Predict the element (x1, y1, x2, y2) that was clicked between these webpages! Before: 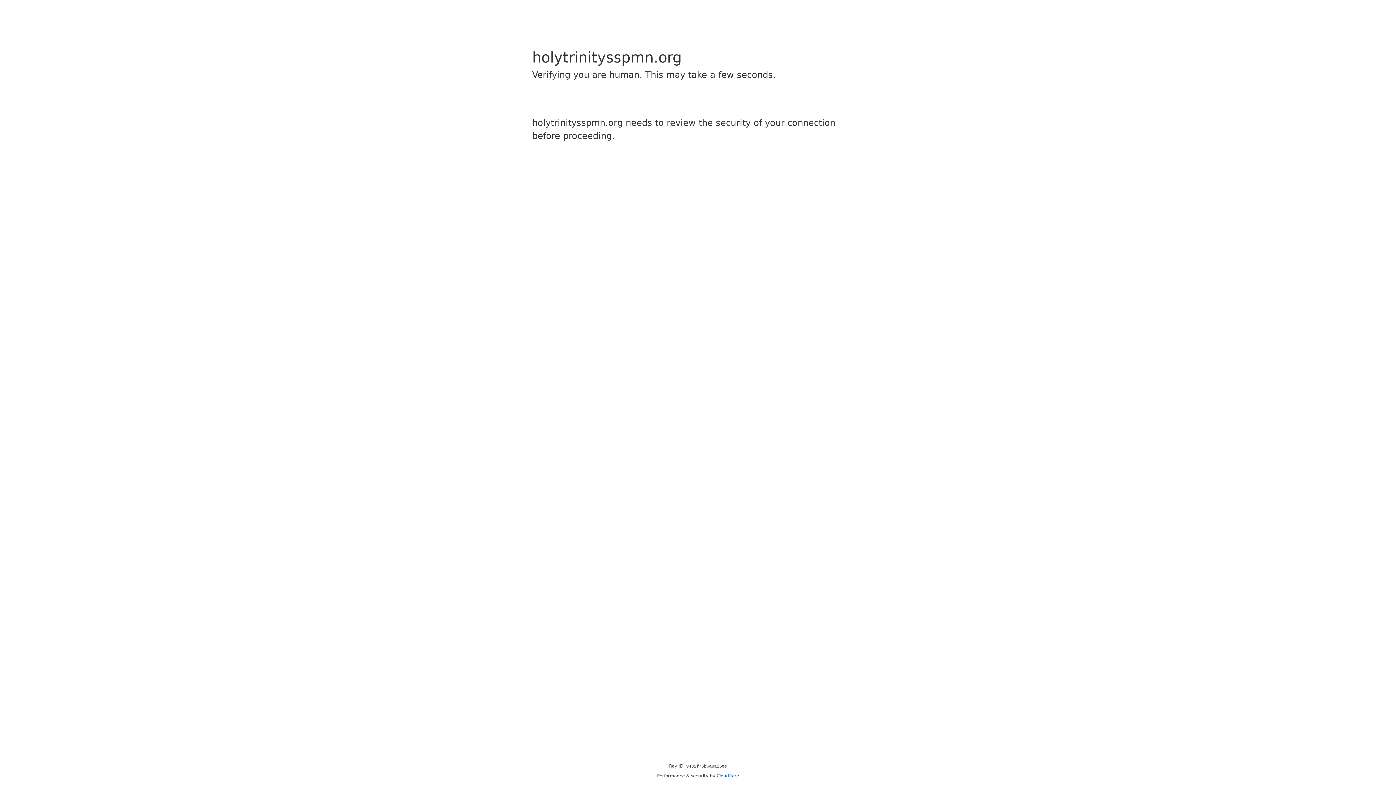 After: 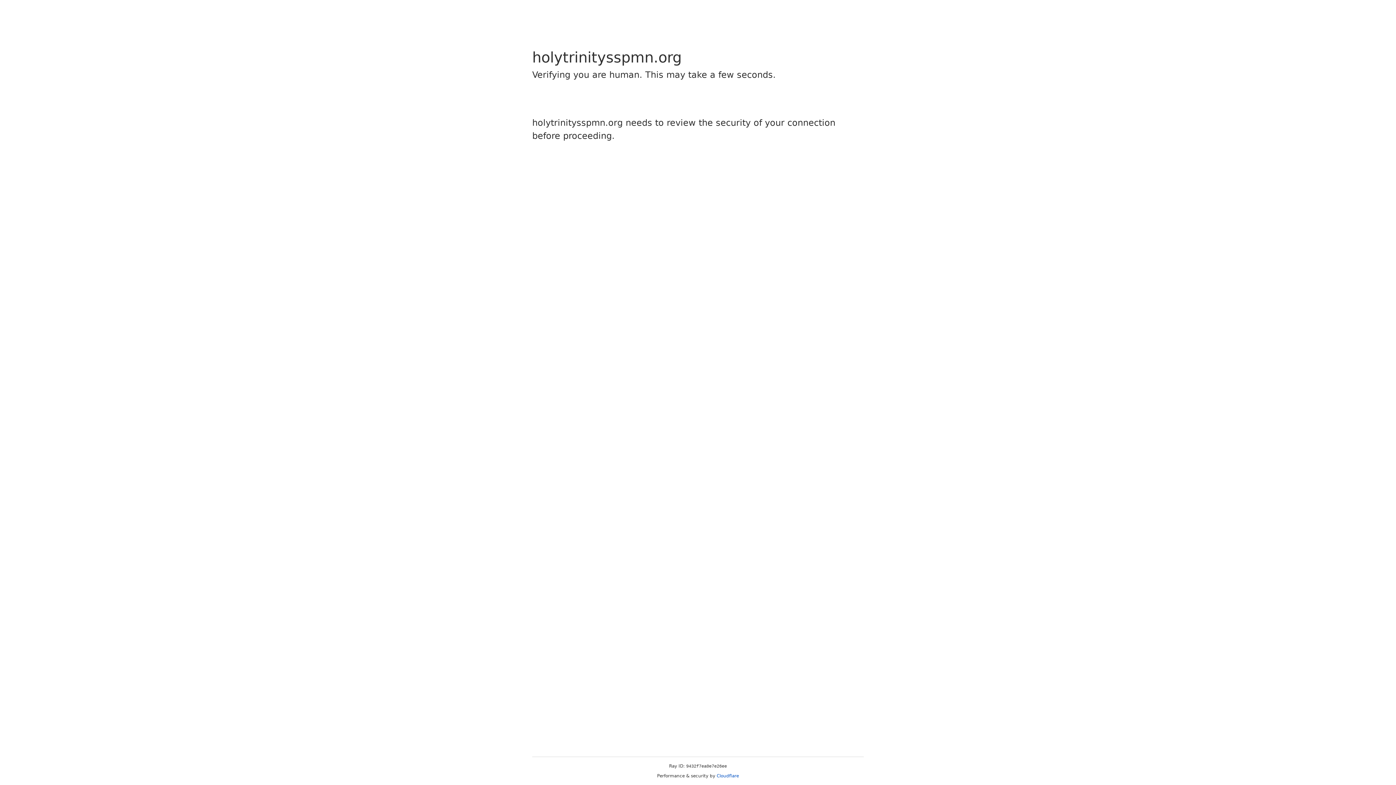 Action: bbox: (716, 773, 739, 778) label: Cloudflare